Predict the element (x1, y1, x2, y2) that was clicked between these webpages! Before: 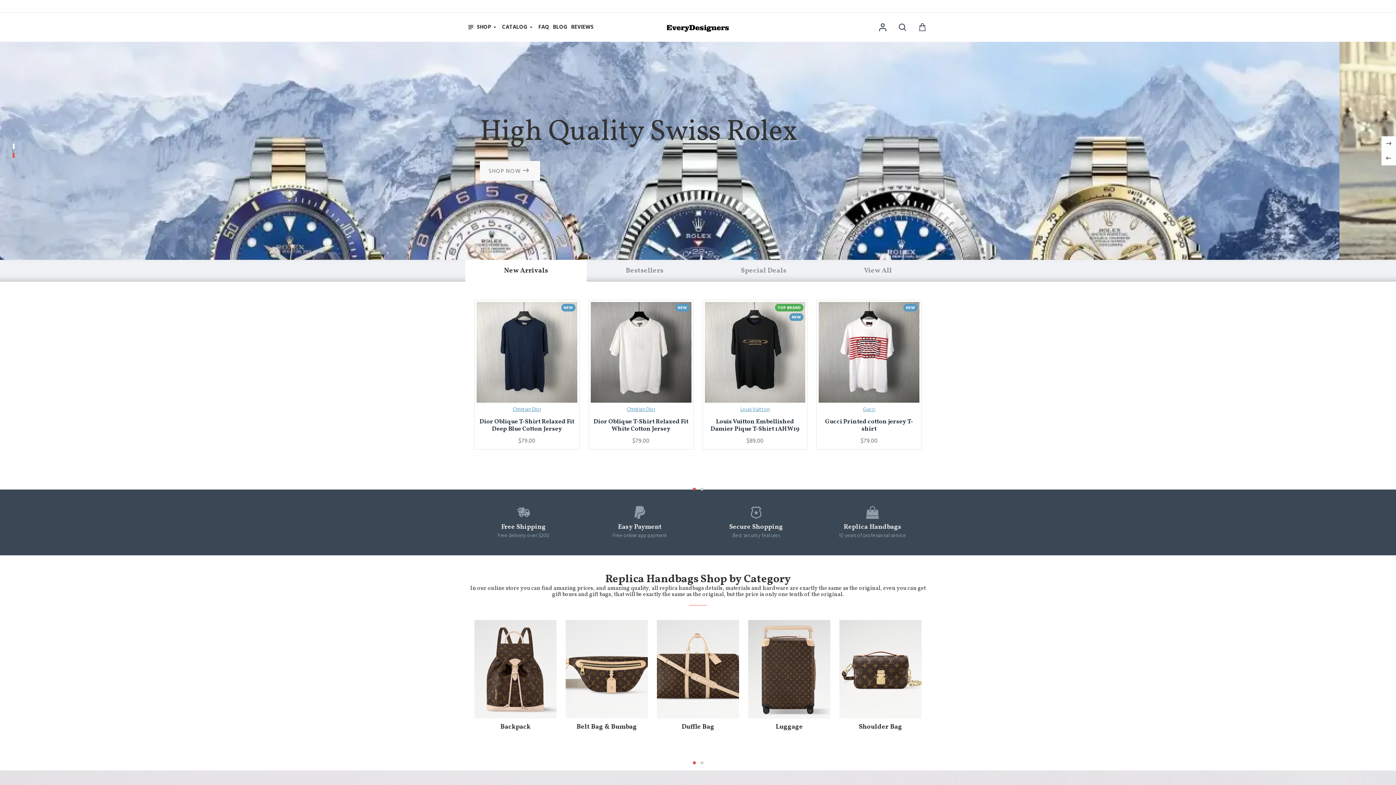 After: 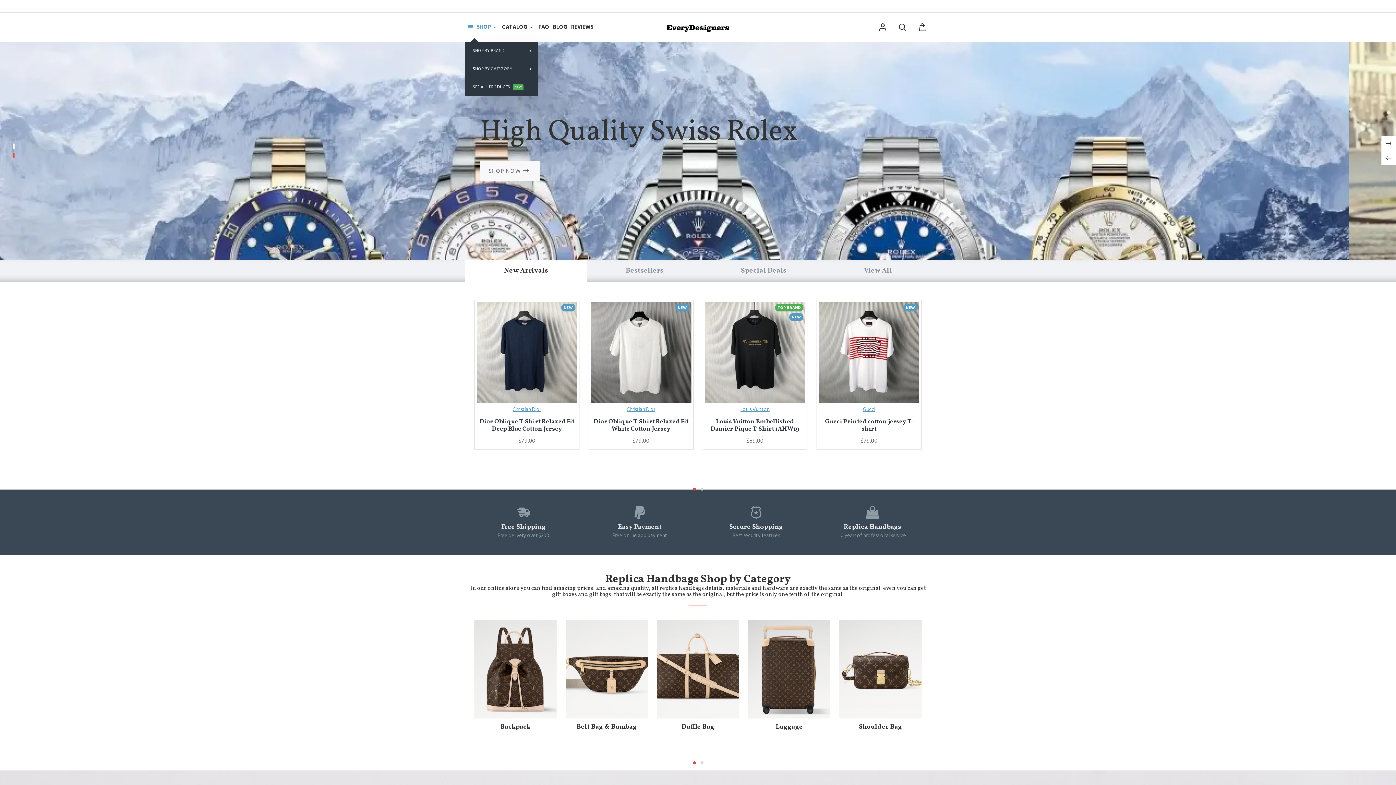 Action: label: SHOP bbox: (465, 12, 500, 41)